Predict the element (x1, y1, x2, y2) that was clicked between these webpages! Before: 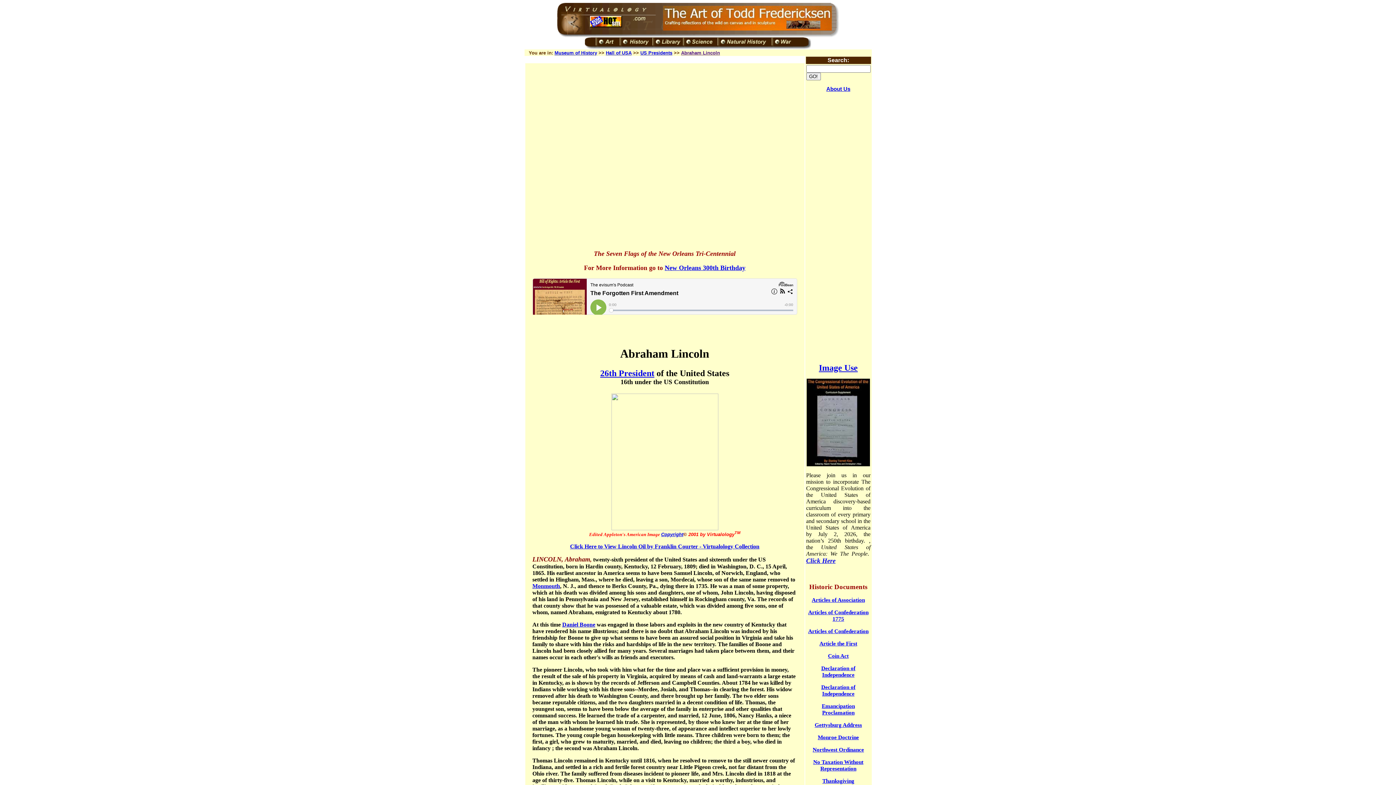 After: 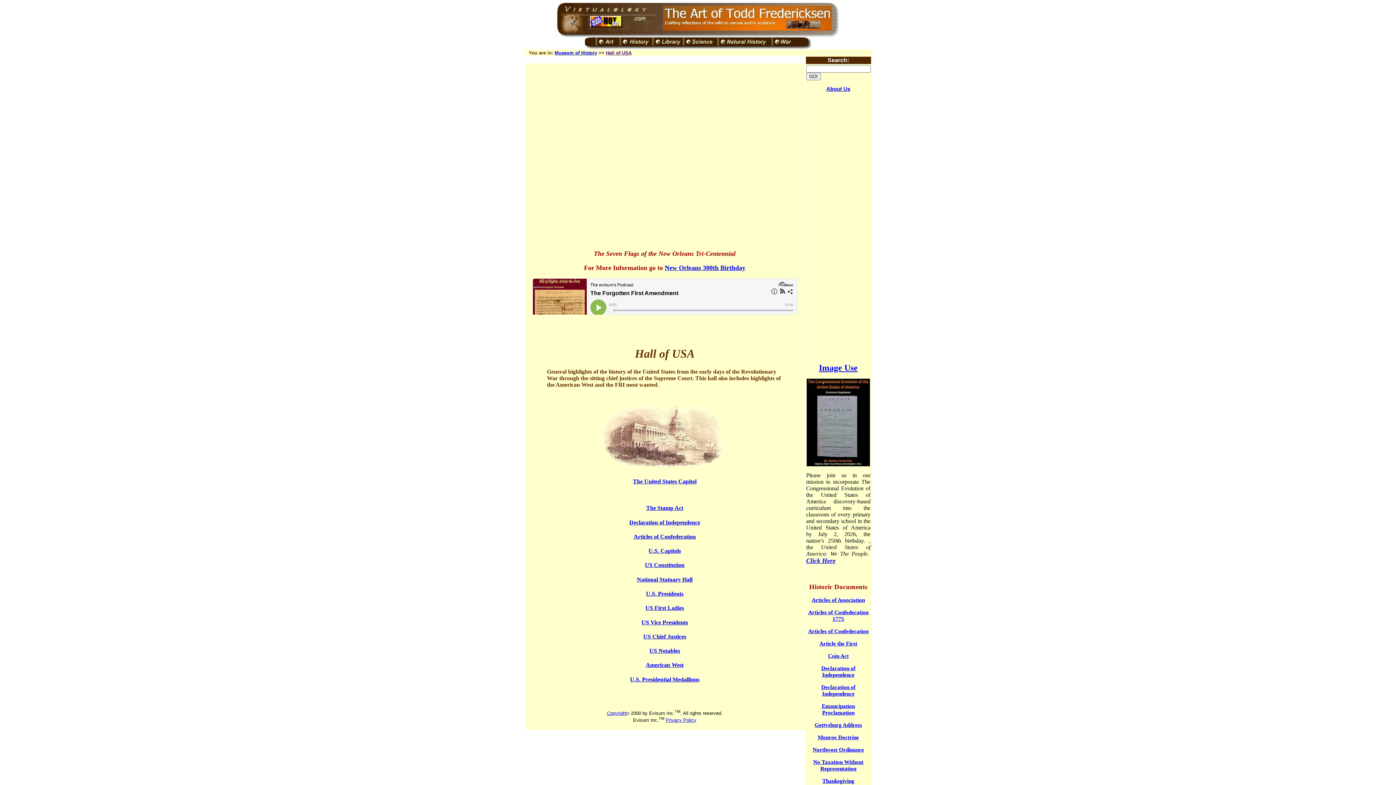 Action: bbox: (606, 50, 631, 55) label: Hall of USA